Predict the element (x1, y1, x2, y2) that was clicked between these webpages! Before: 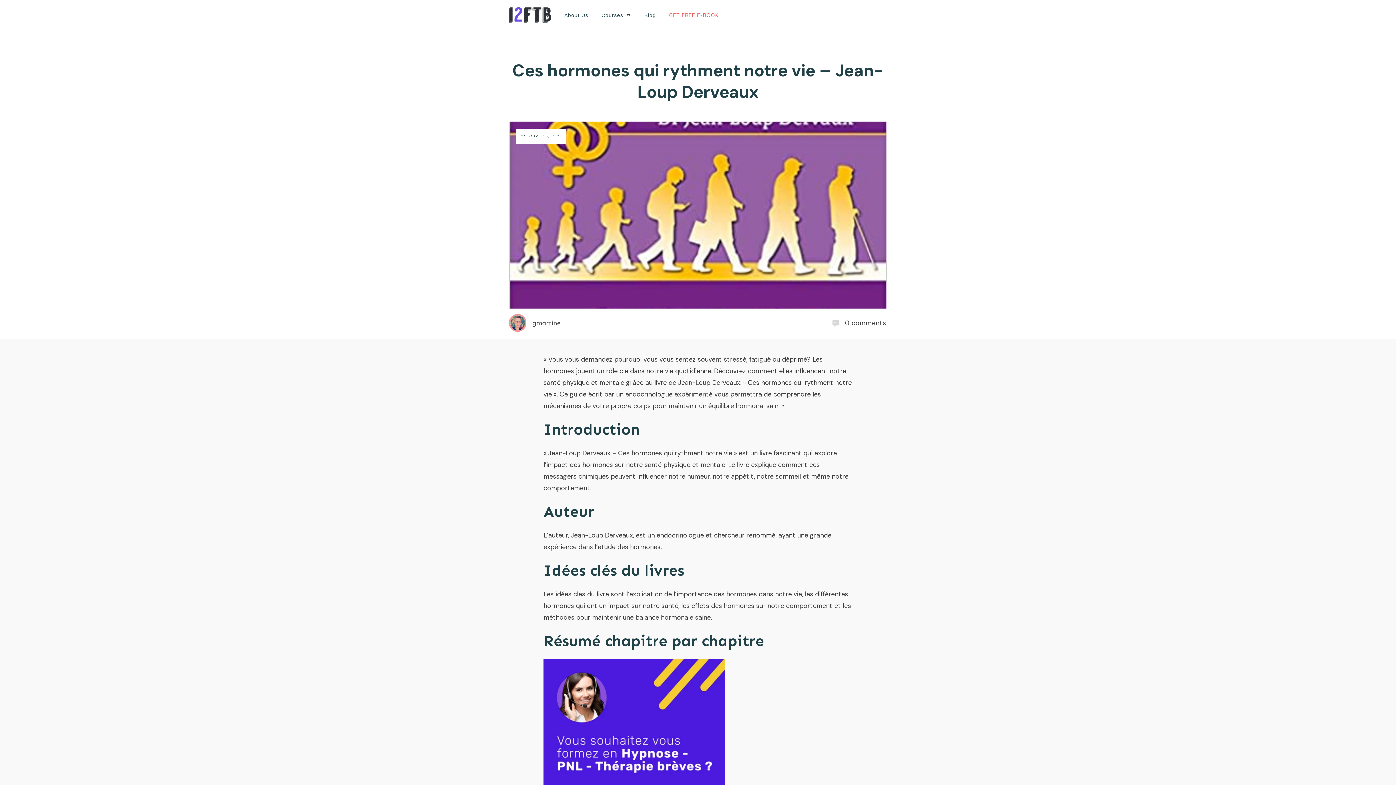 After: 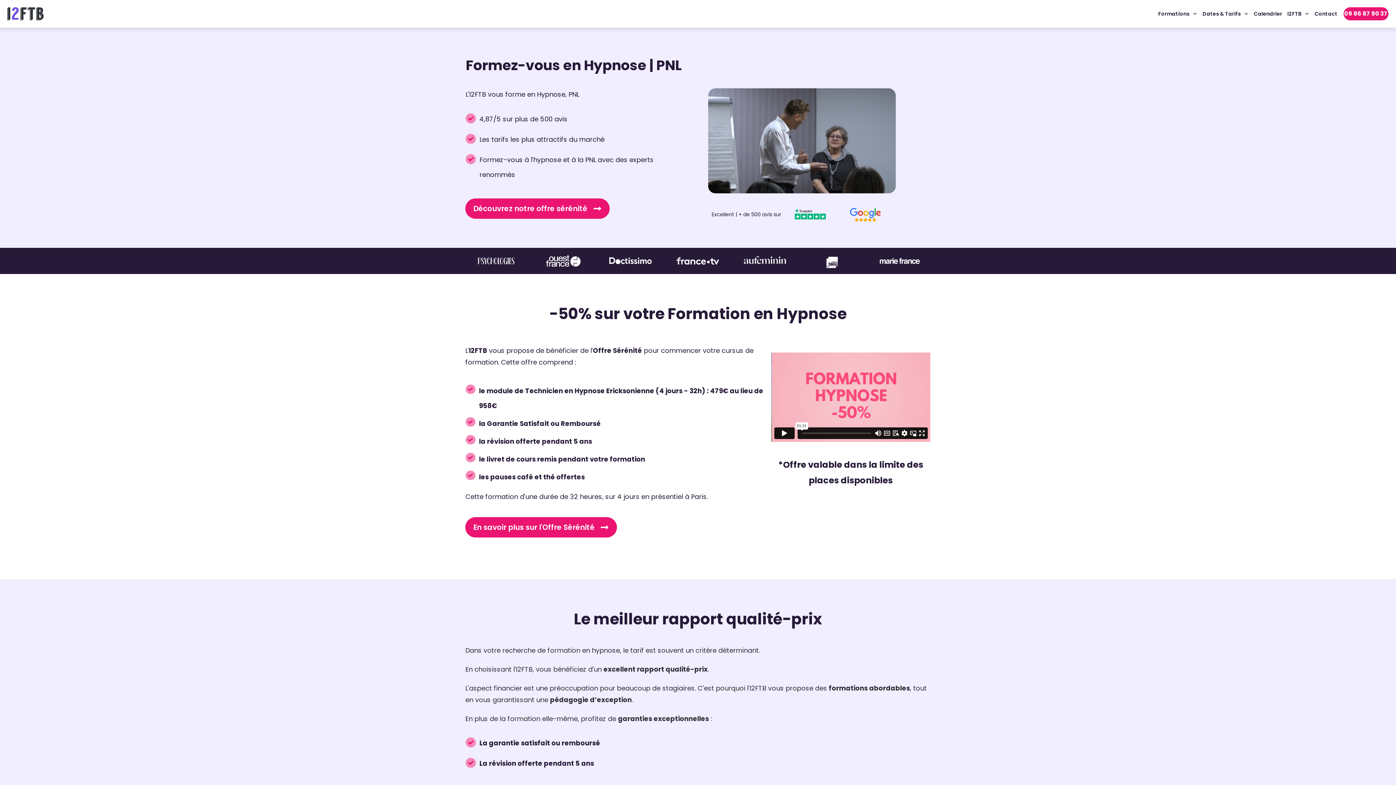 Action: bbox: (509, 7, 551, 23)